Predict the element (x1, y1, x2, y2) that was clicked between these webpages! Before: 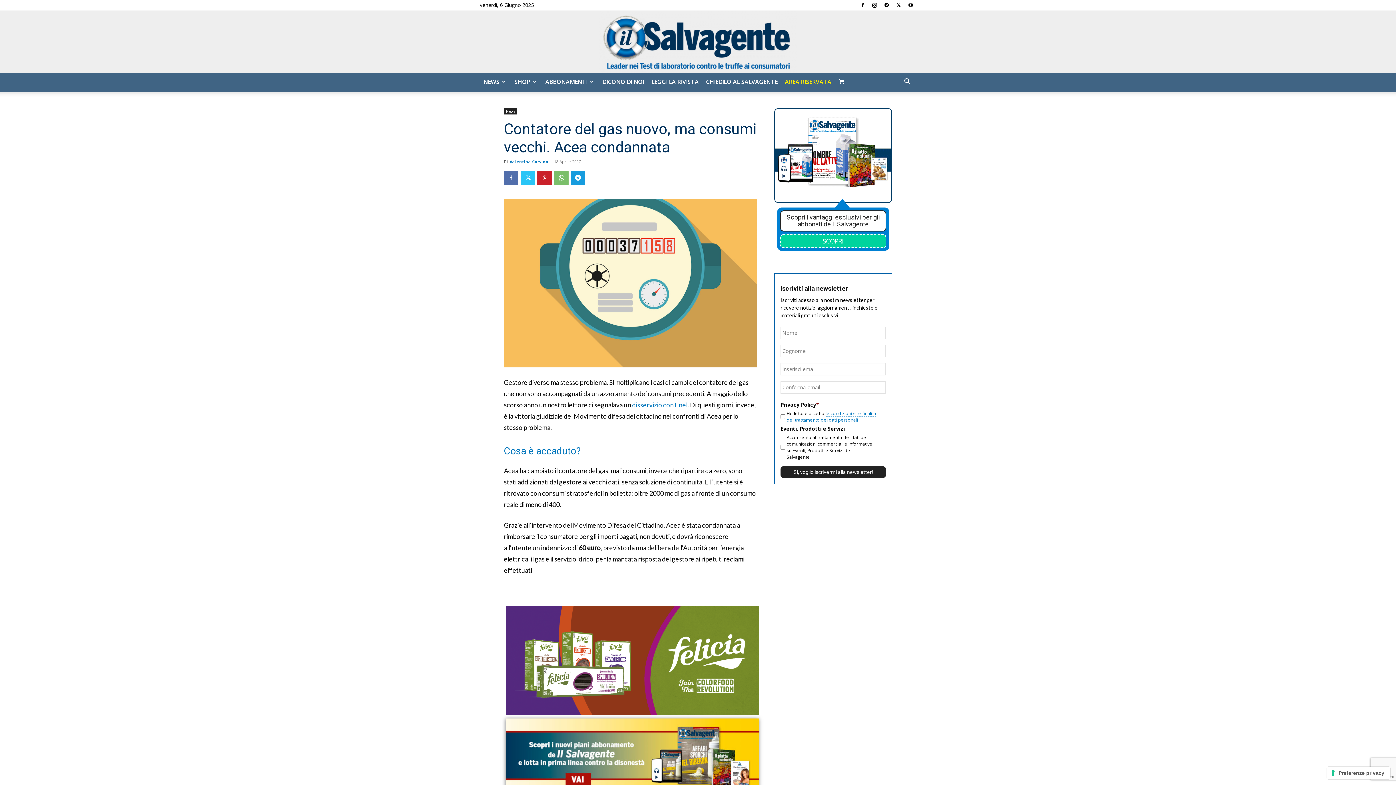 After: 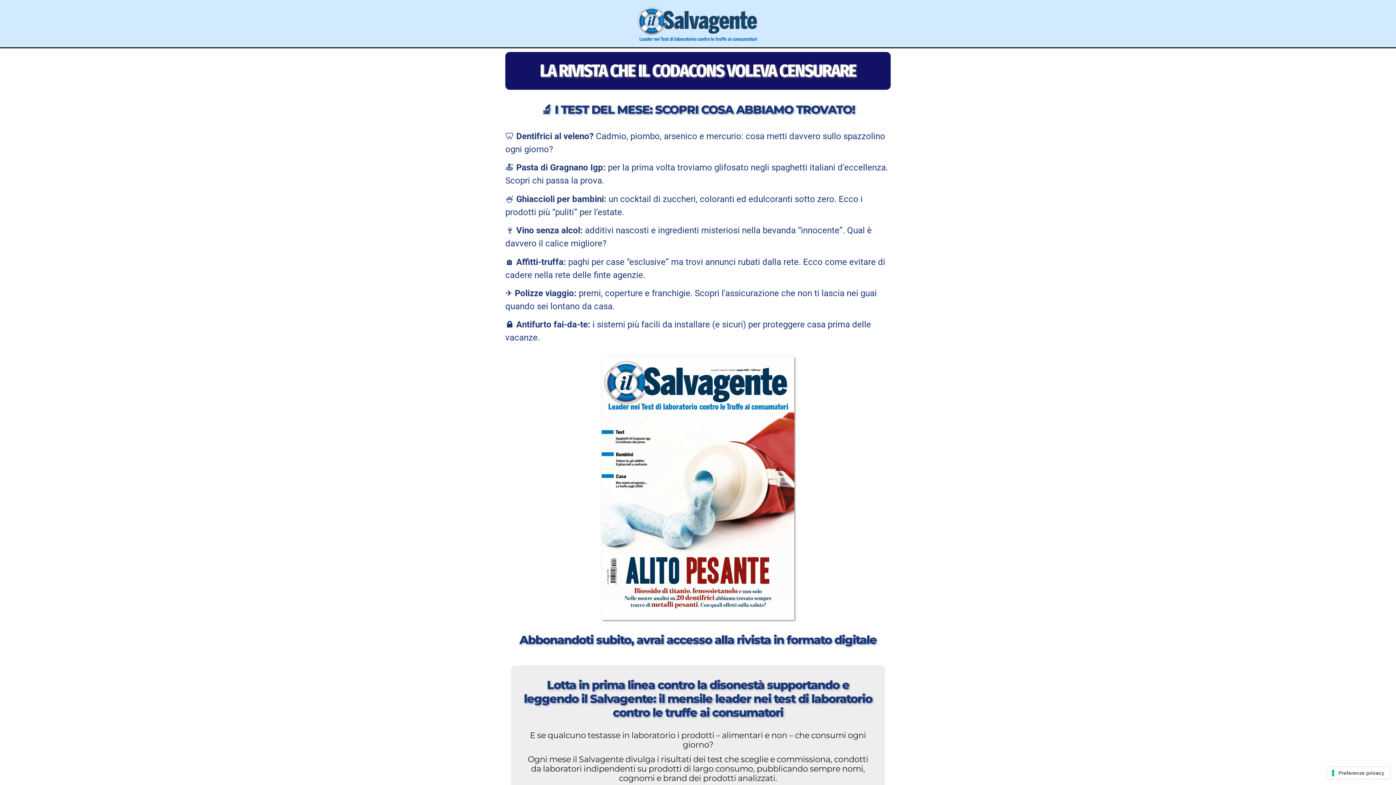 Action: bbox: (541, 72, 598, 90) label: ABBONAMENTI